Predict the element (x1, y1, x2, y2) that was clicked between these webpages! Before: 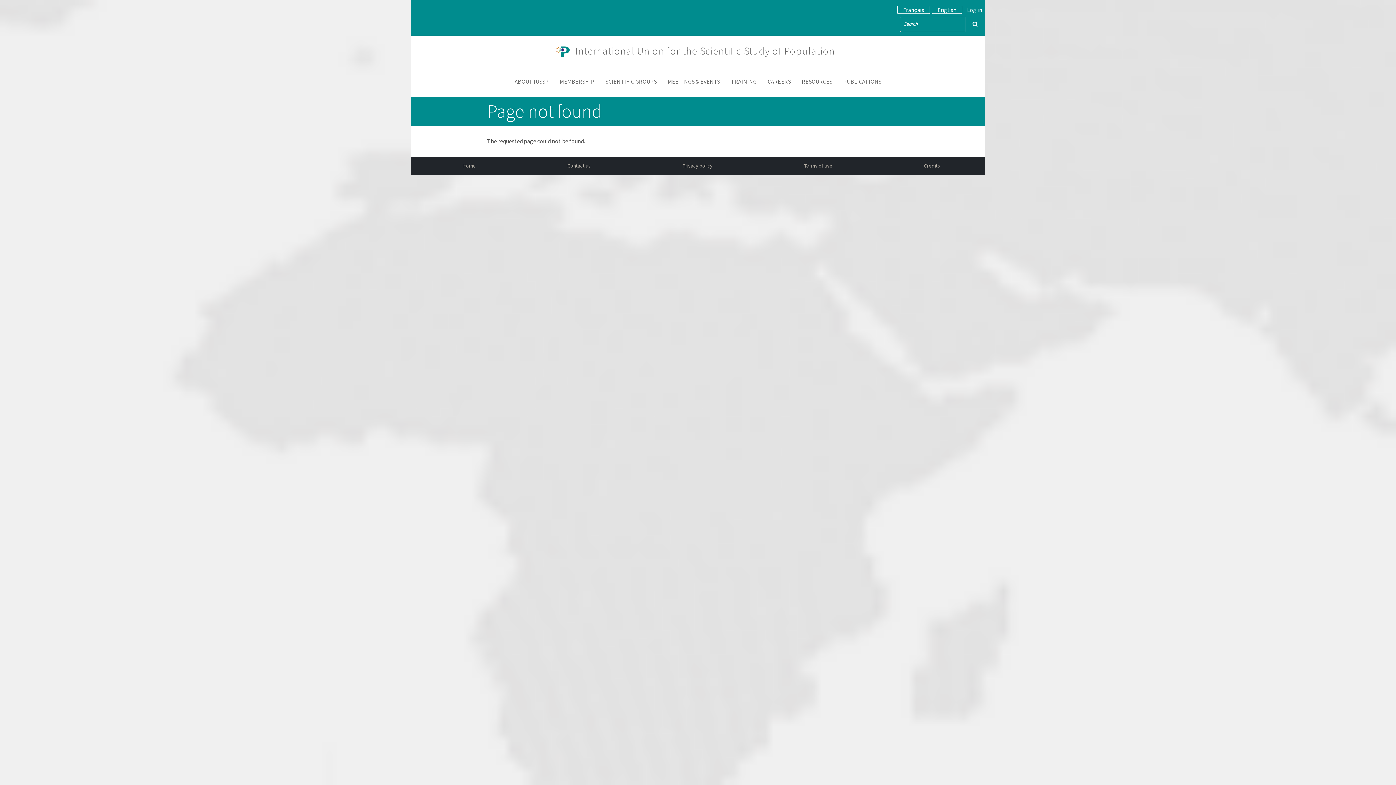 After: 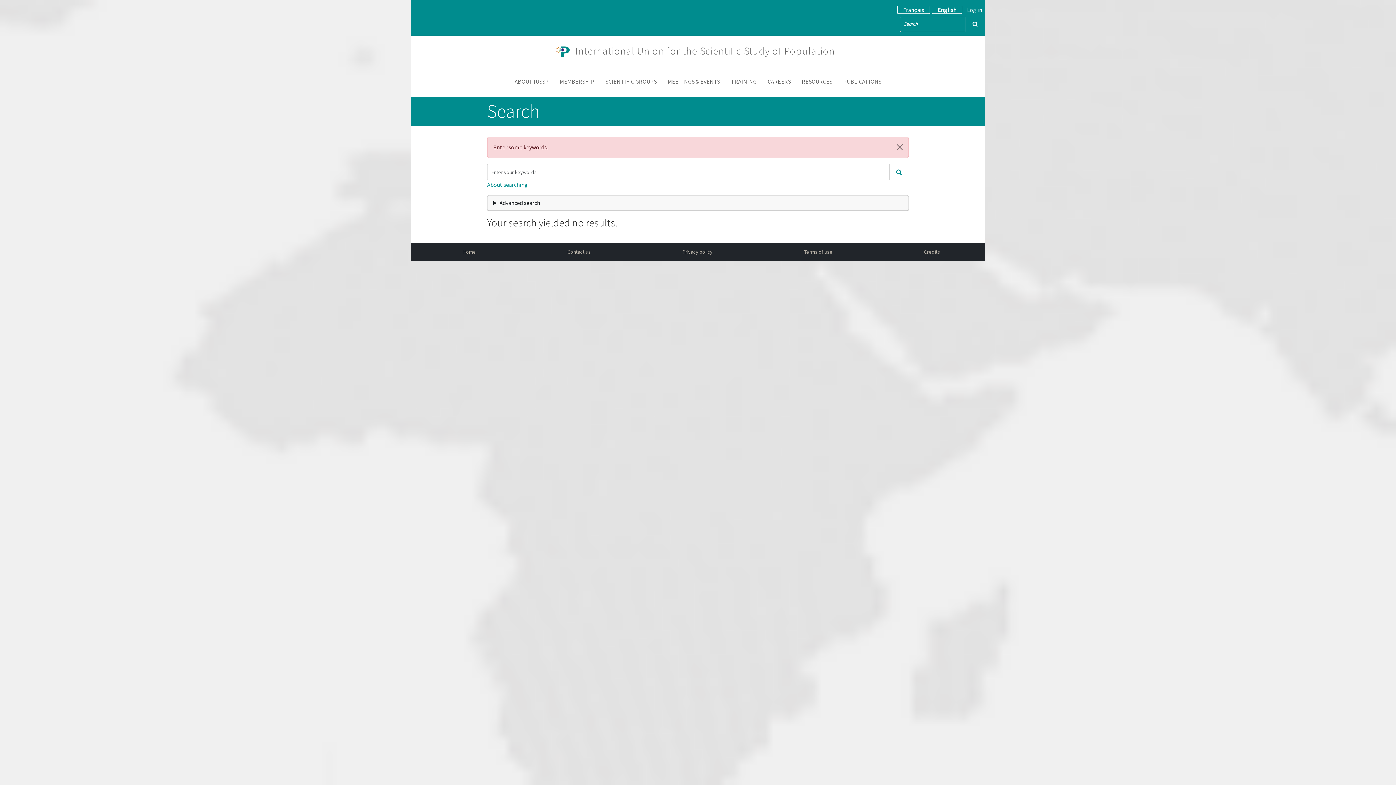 Action: bbox: (965, 16, 985, 32)